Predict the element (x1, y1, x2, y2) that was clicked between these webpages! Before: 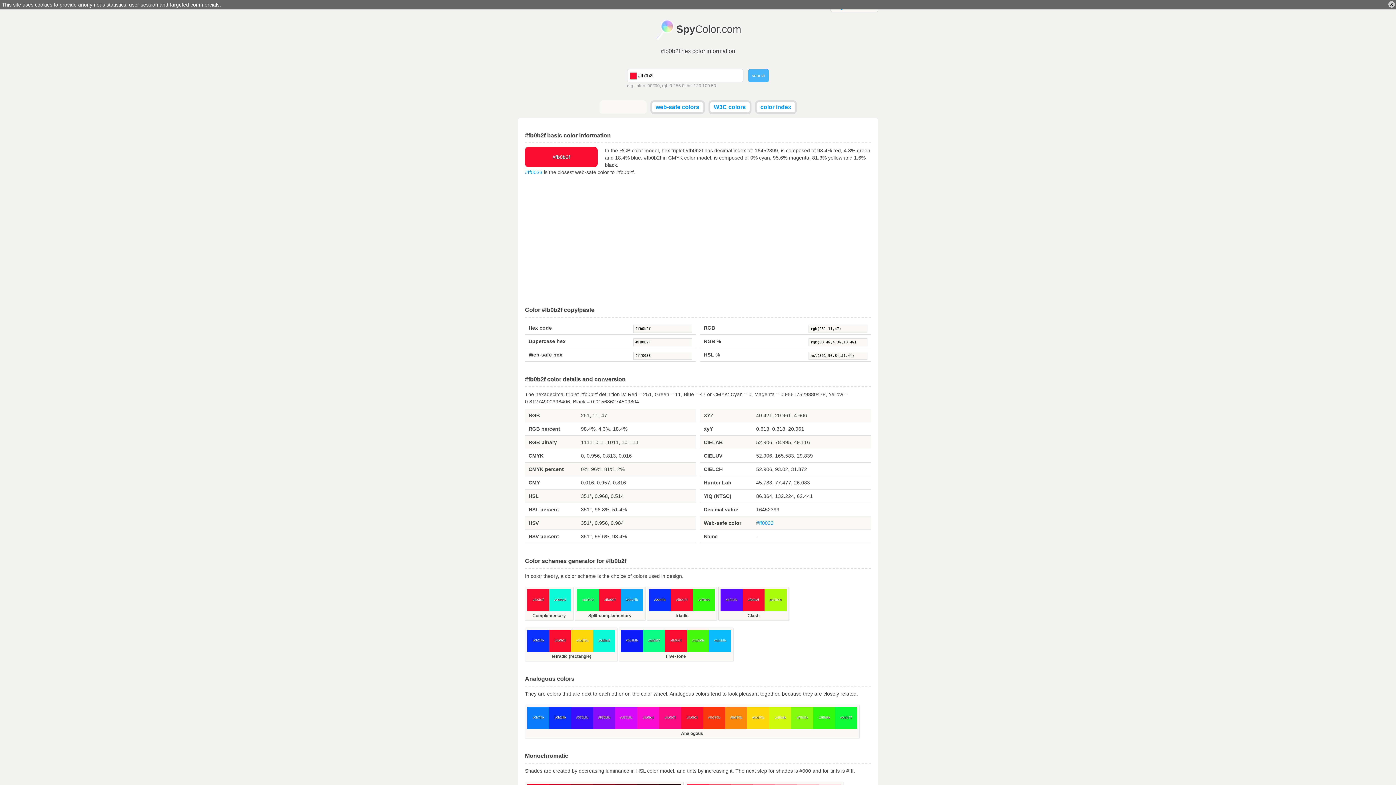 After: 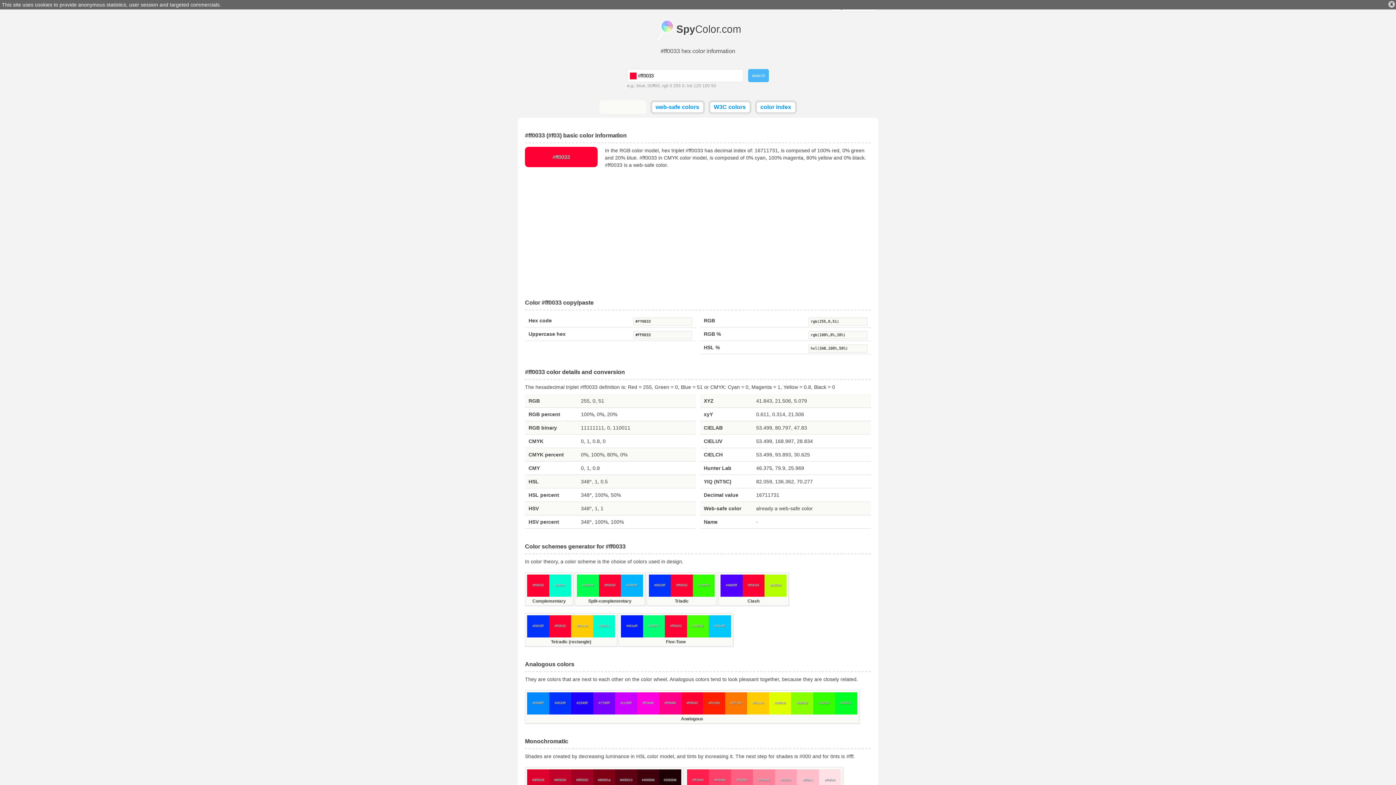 Action: label: #ff0033 bbox: (756, 520, 773, 526)